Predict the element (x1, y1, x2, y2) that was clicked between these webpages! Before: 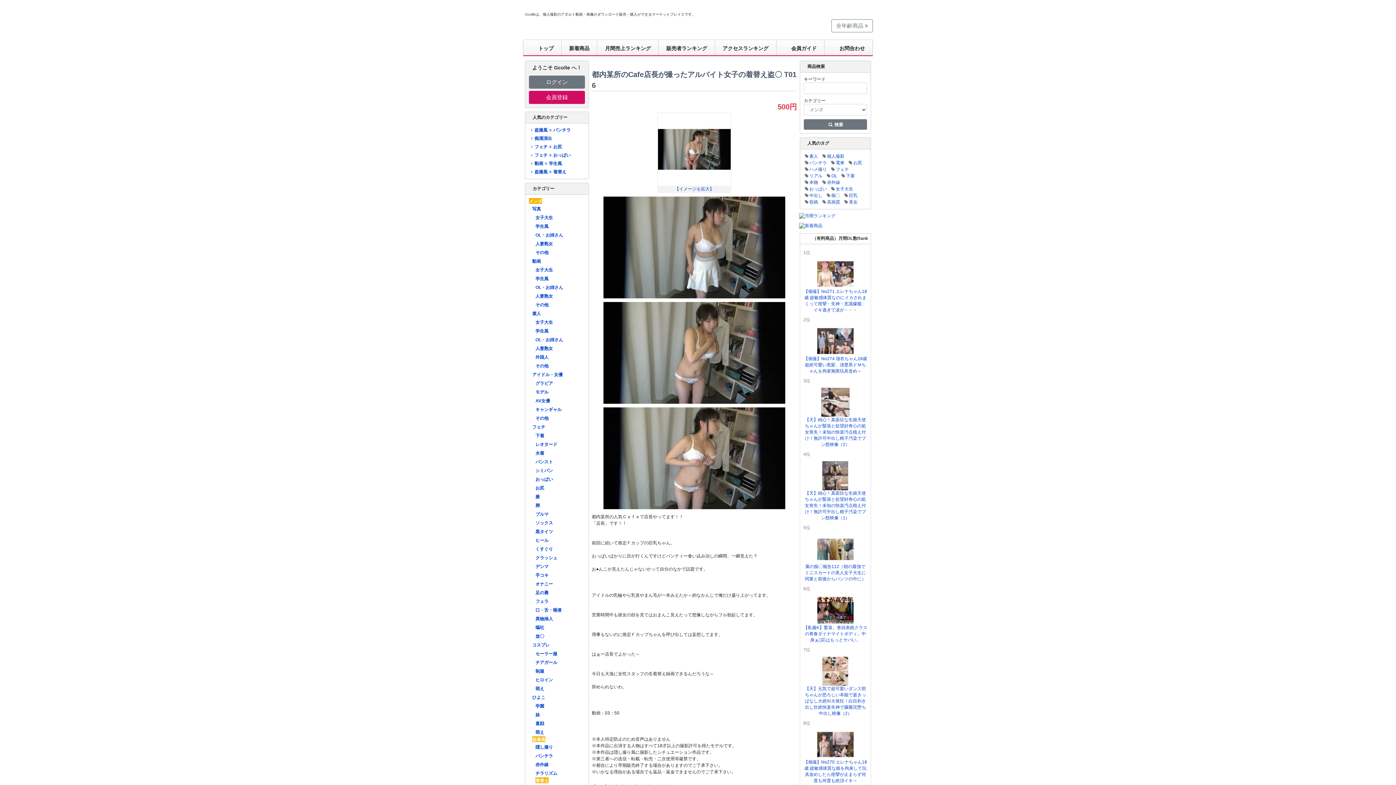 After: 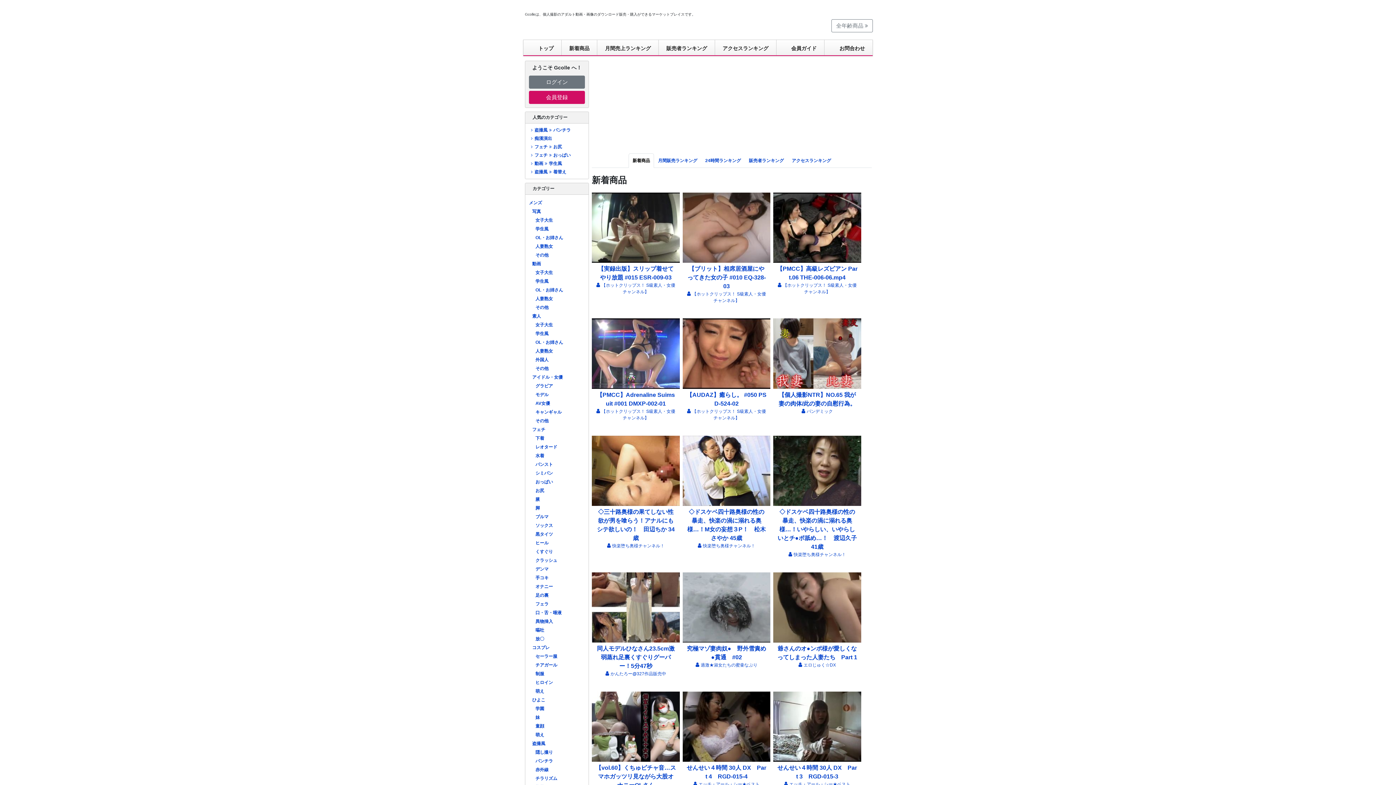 Action: label: 新着商品 bbox: (561, 40, 597, 55)